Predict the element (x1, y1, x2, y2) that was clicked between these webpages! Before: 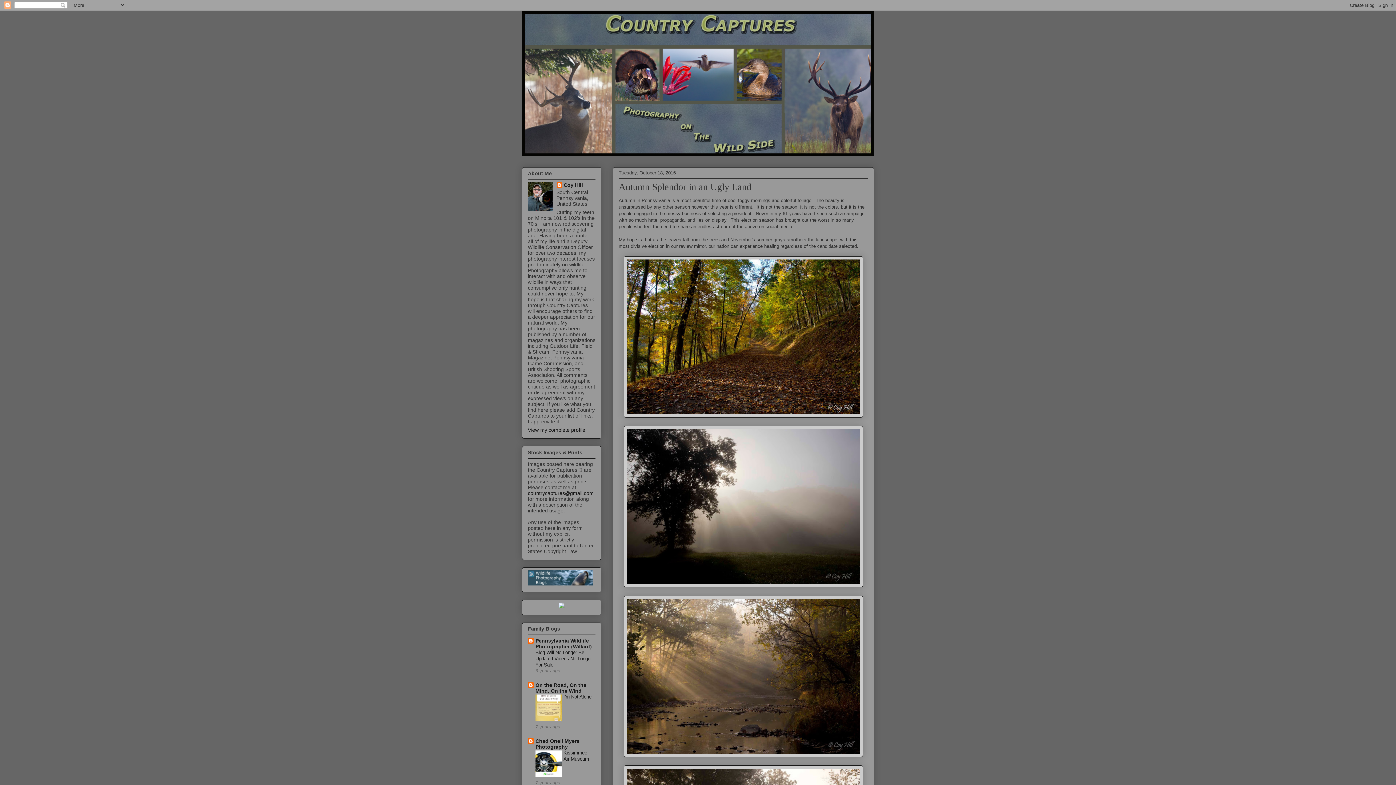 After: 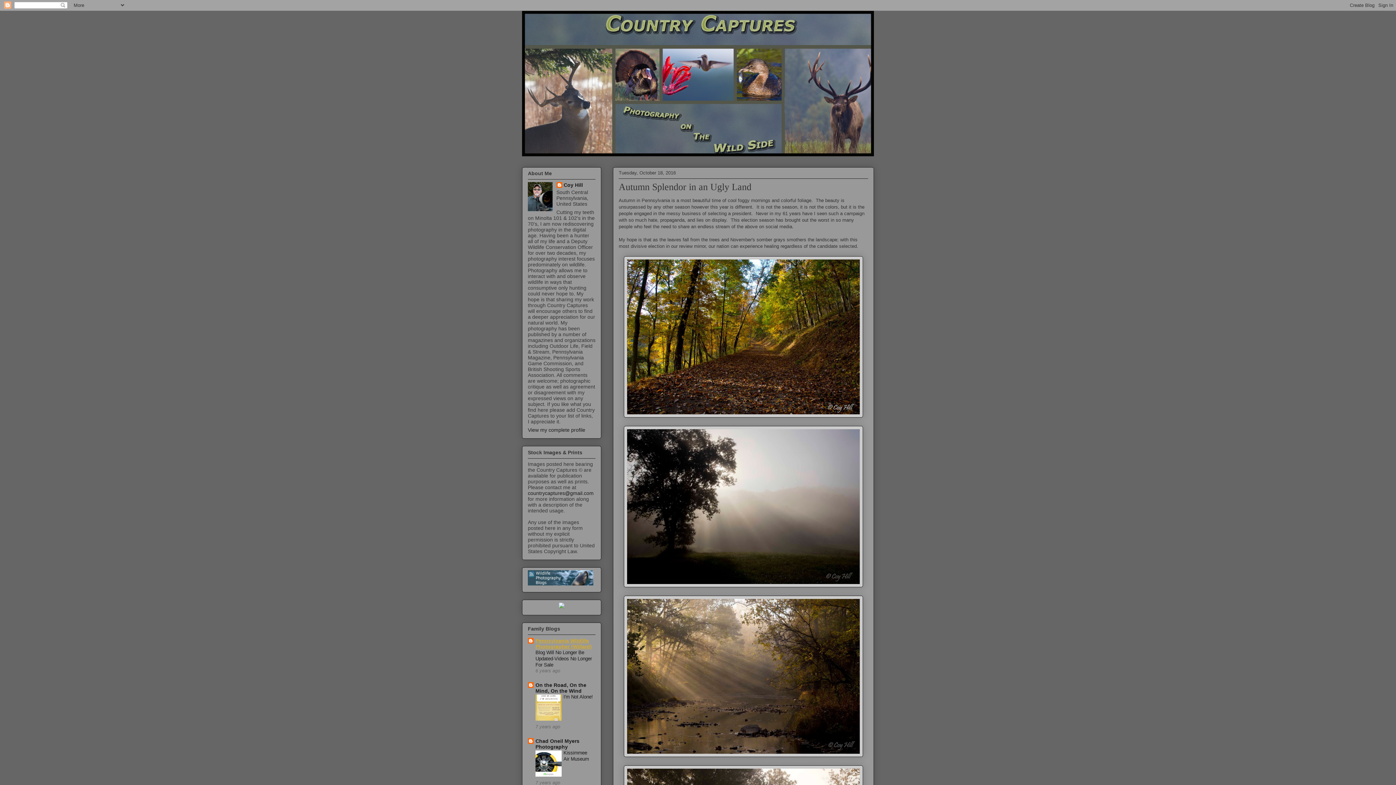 Action: bbox: (535, 638, 592, 649) label: Pennsylvania Wildlife Photographer (Willard)